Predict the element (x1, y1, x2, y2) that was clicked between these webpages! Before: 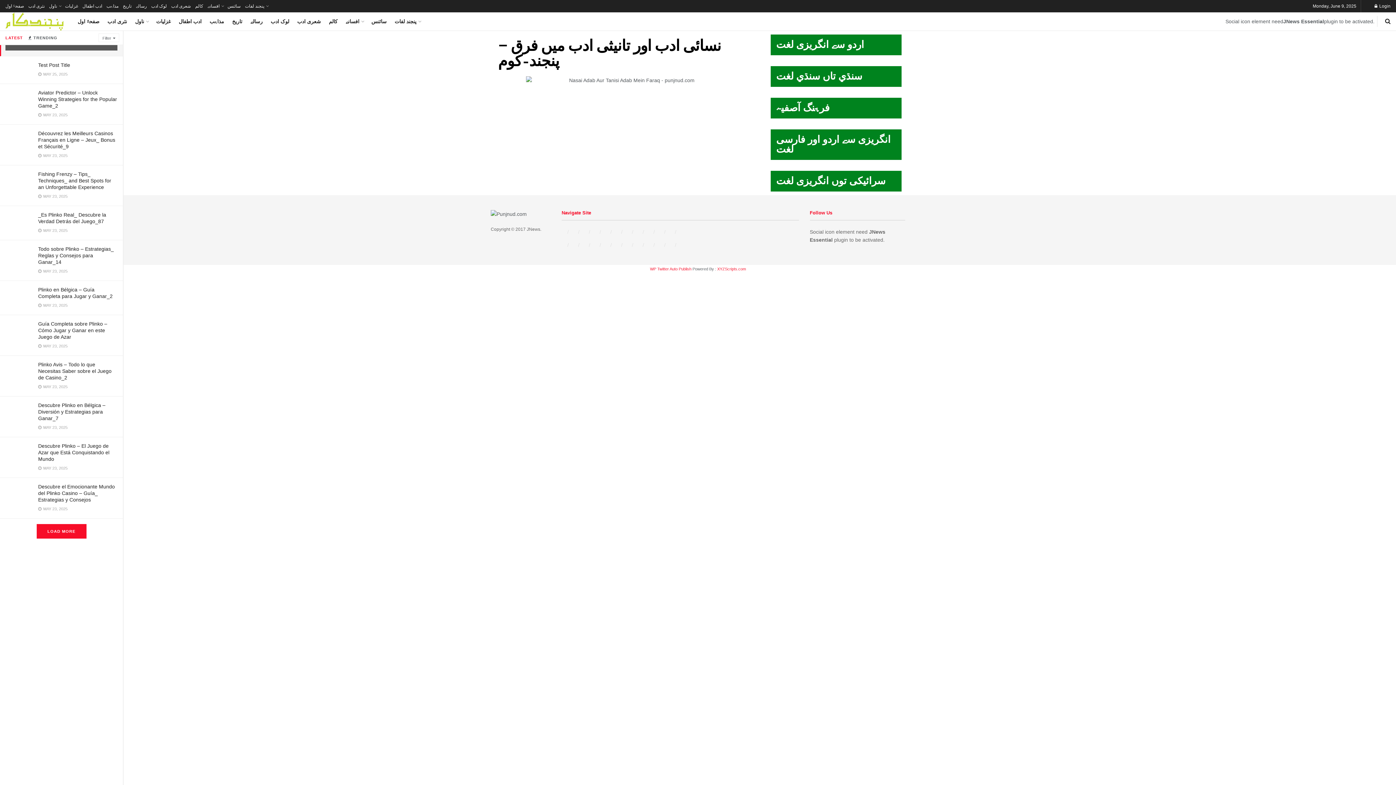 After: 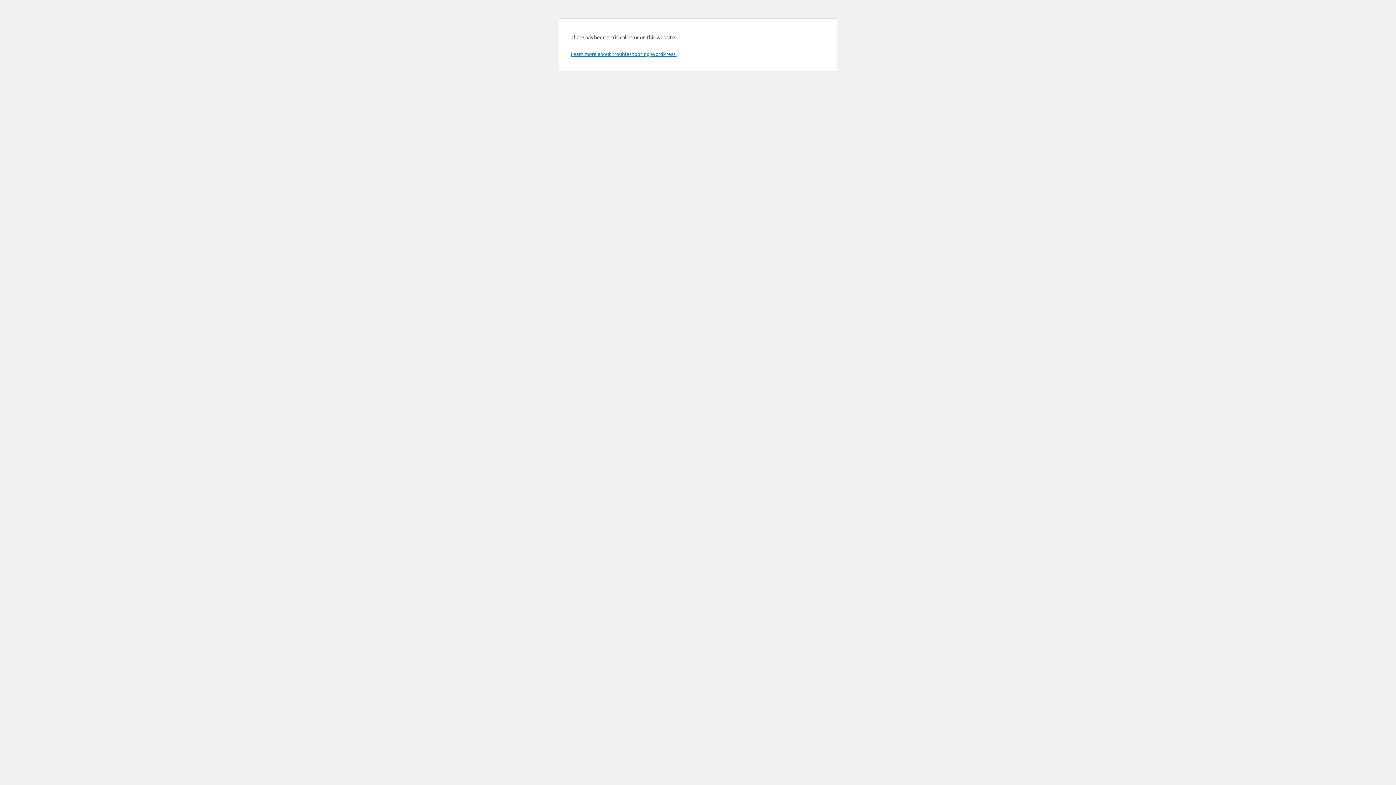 Action: label: سائنس bbox: (371, 12, 386, 30)